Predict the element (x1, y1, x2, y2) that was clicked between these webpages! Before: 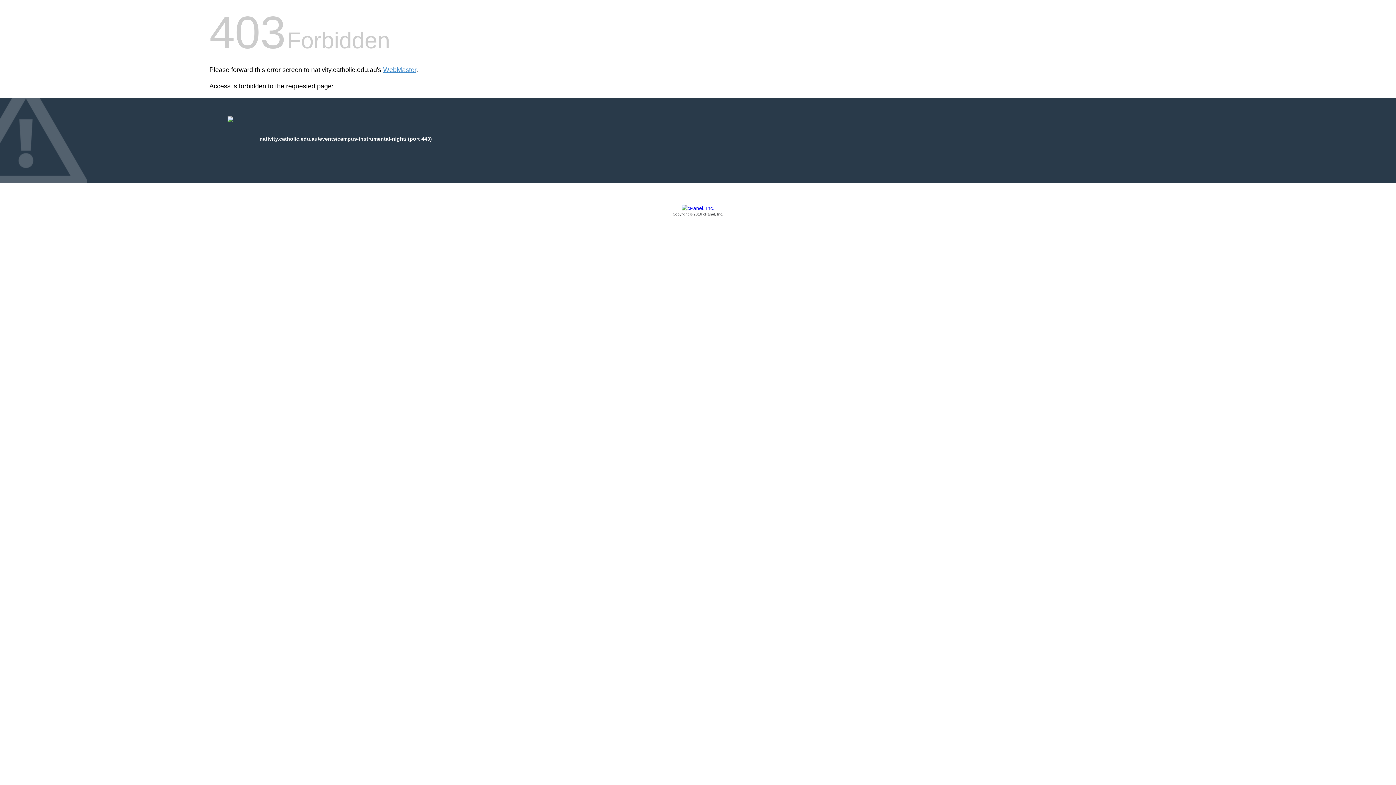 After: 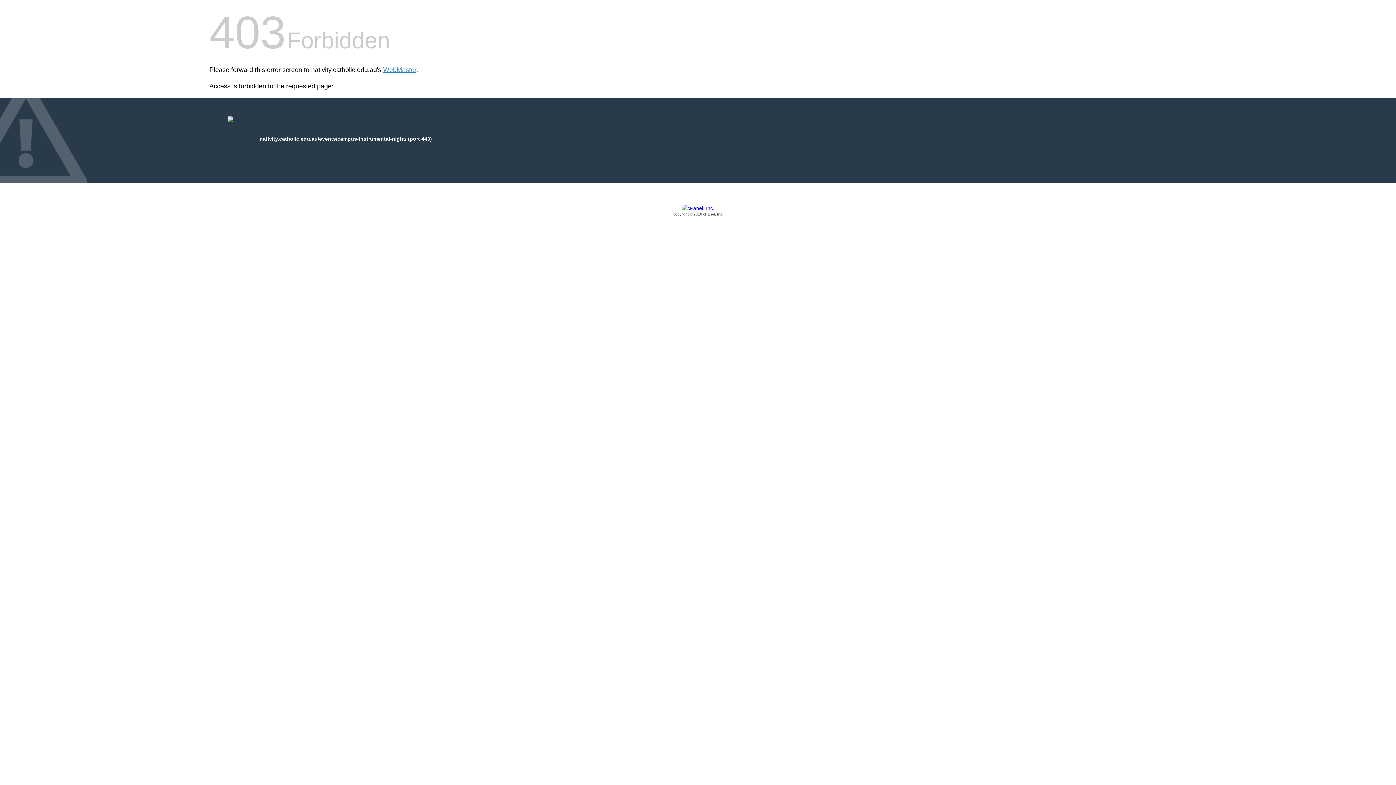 Action: bbox: (209, 205, 1186, 217) label: Copyright © 2016 cPanel, Inc.